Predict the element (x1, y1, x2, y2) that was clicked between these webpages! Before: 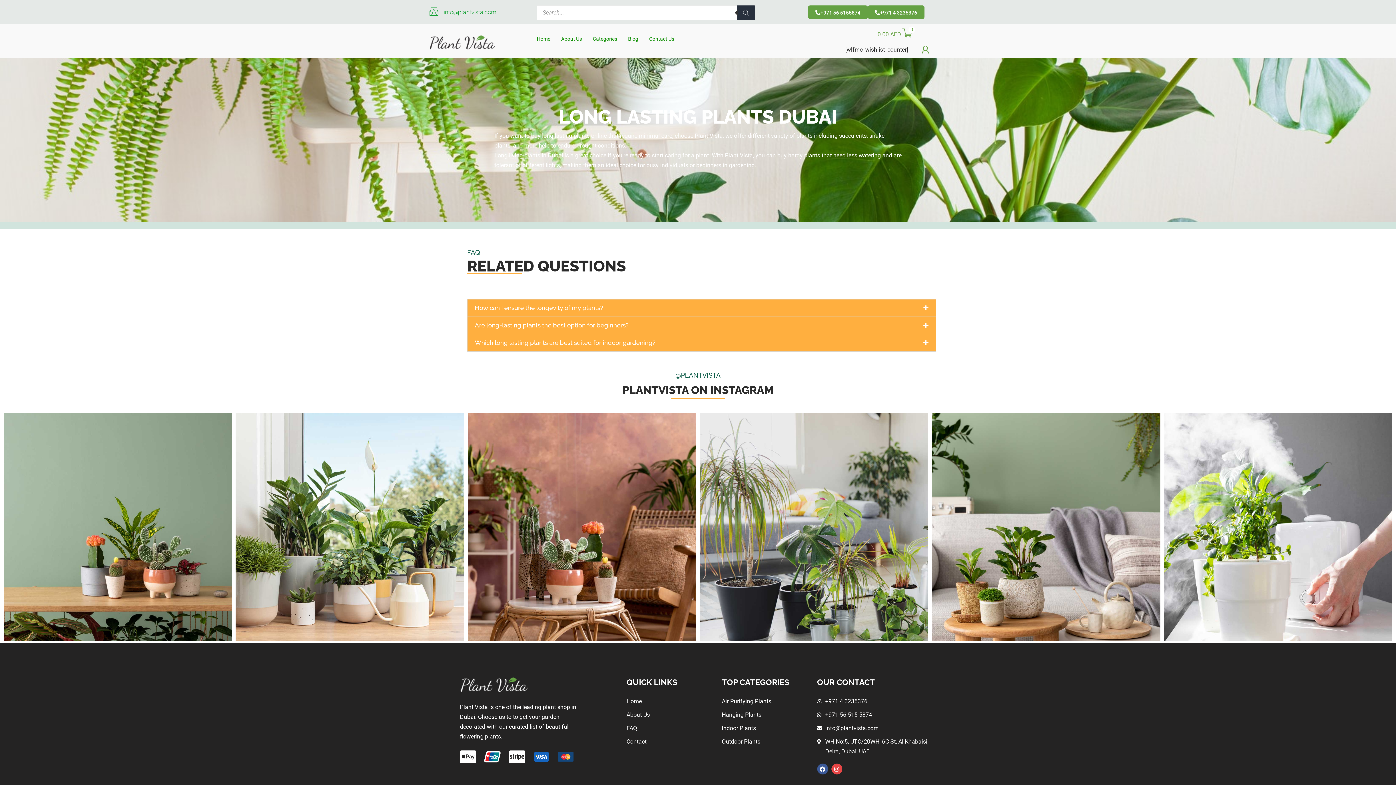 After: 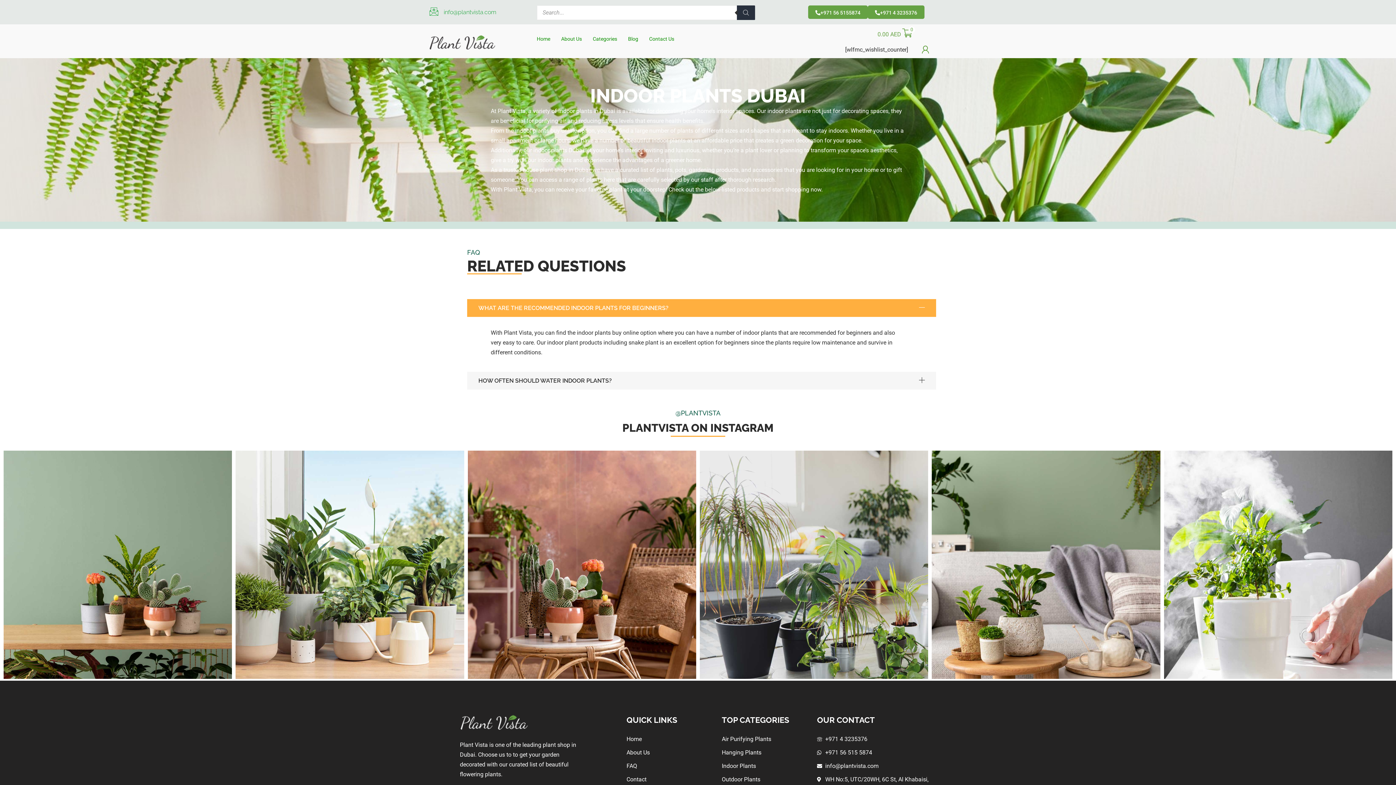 Action: label: Indoor Plants bbox: (722, 723, 817, 733)